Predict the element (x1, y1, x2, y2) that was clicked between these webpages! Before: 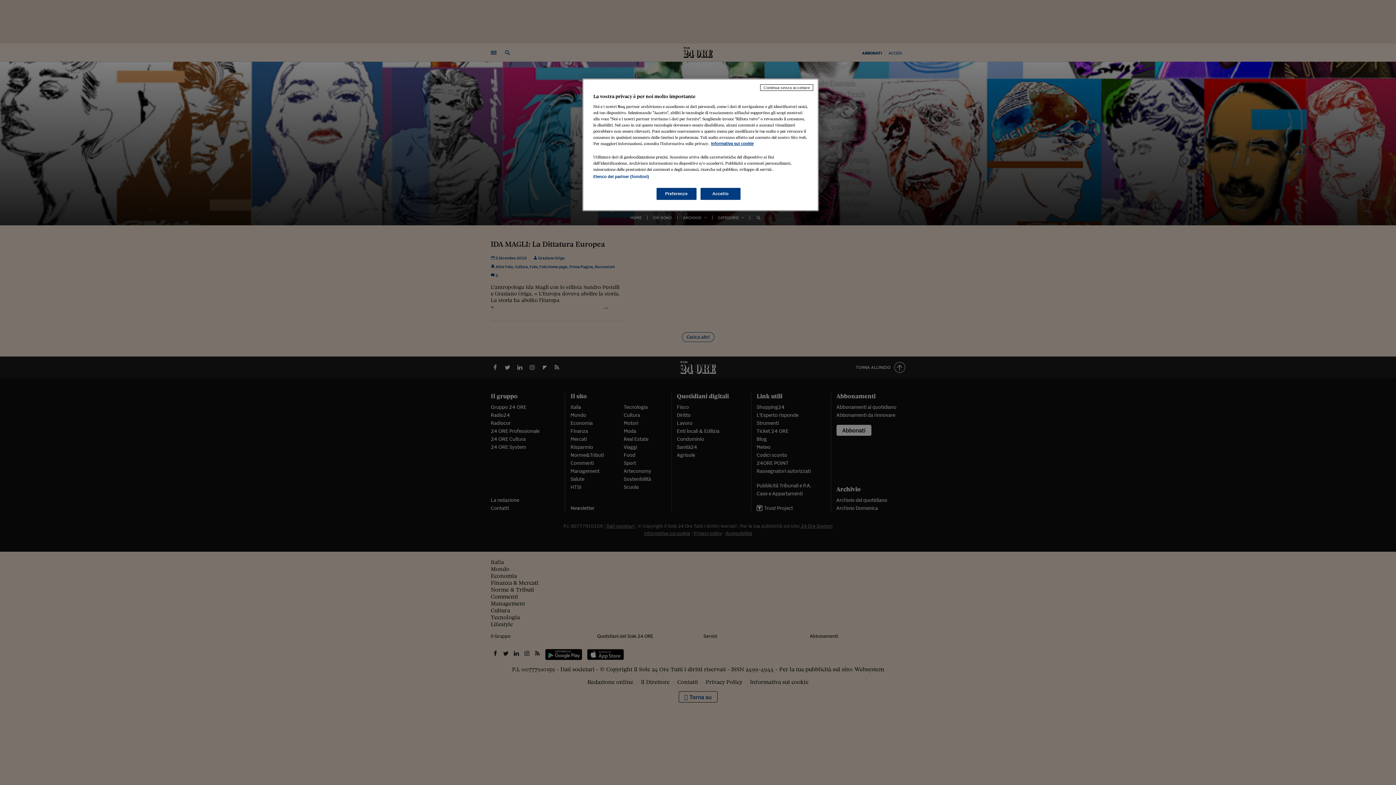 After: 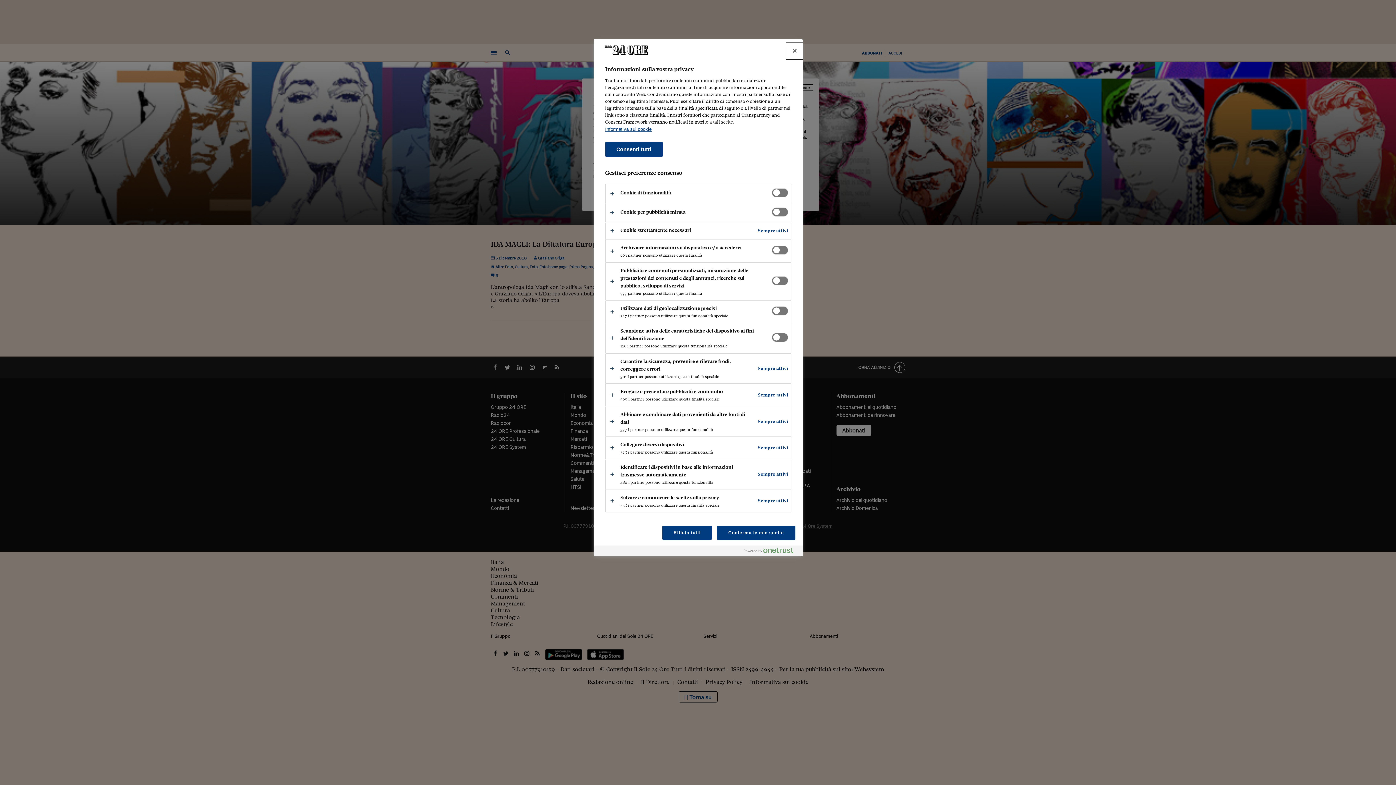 Action: bbox: (656, 188, 696, 200) label: Preferenze